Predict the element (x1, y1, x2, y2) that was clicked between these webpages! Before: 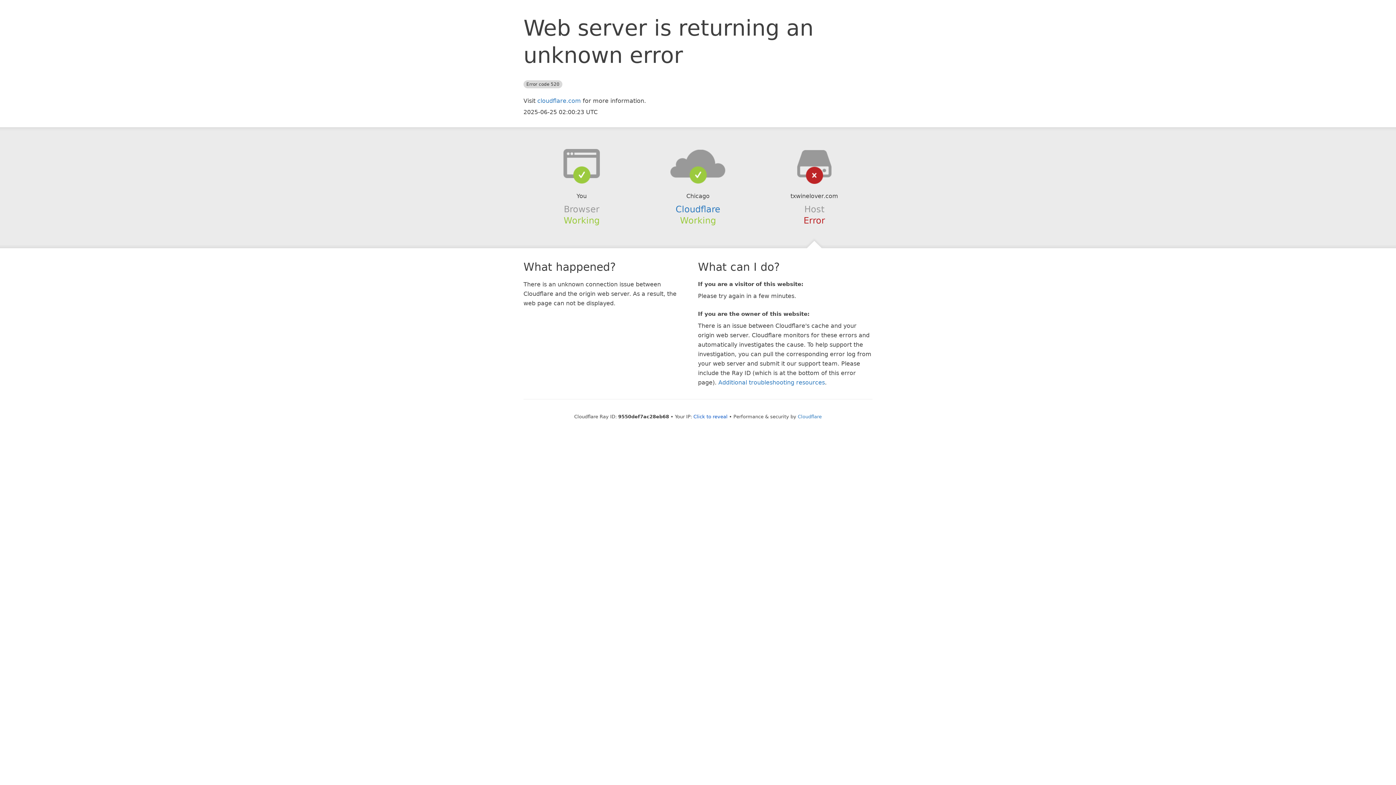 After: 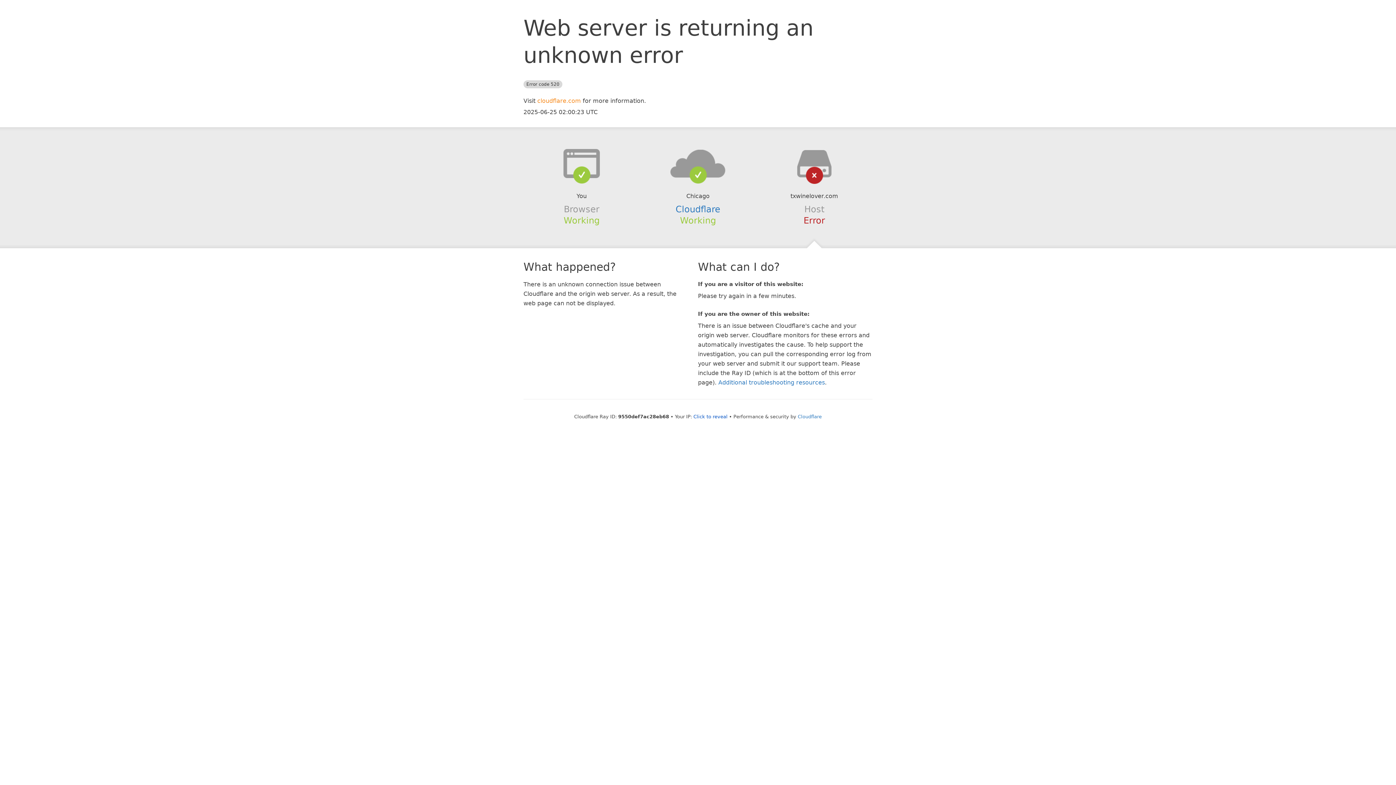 Action: bbox: (537, 97, 581, 104) label: cloudflare.com